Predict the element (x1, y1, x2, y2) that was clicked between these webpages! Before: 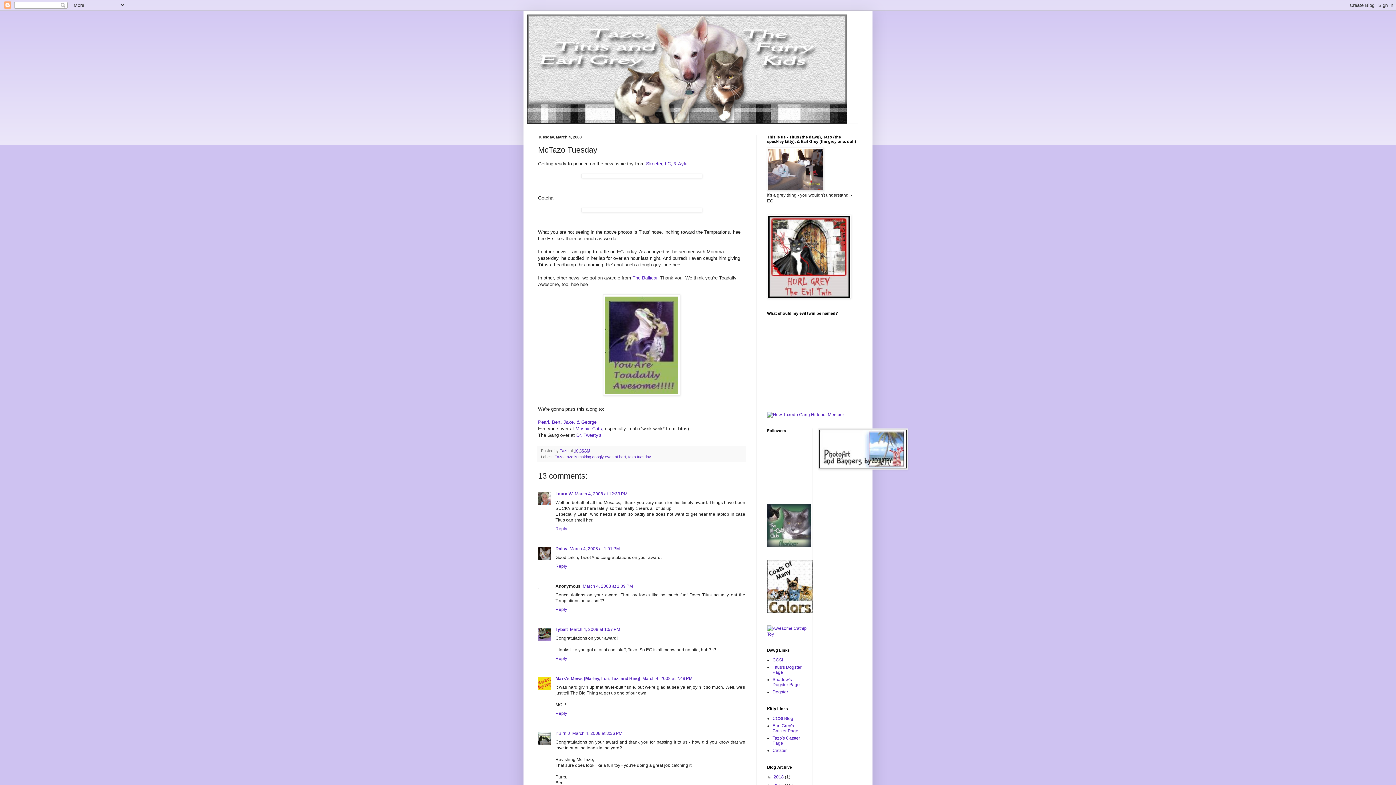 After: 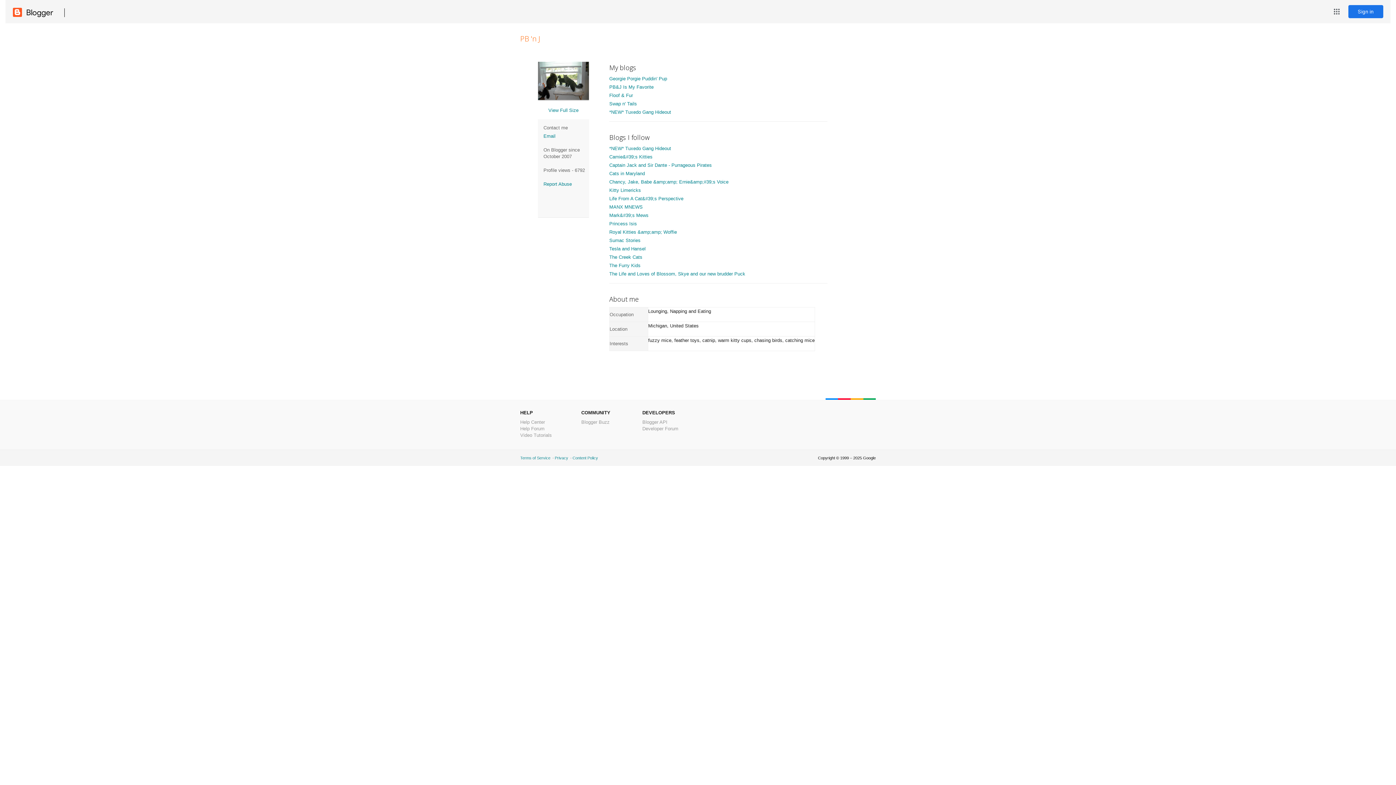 Action: label: PB 'n J bbox: (555, 731, 570, 736)